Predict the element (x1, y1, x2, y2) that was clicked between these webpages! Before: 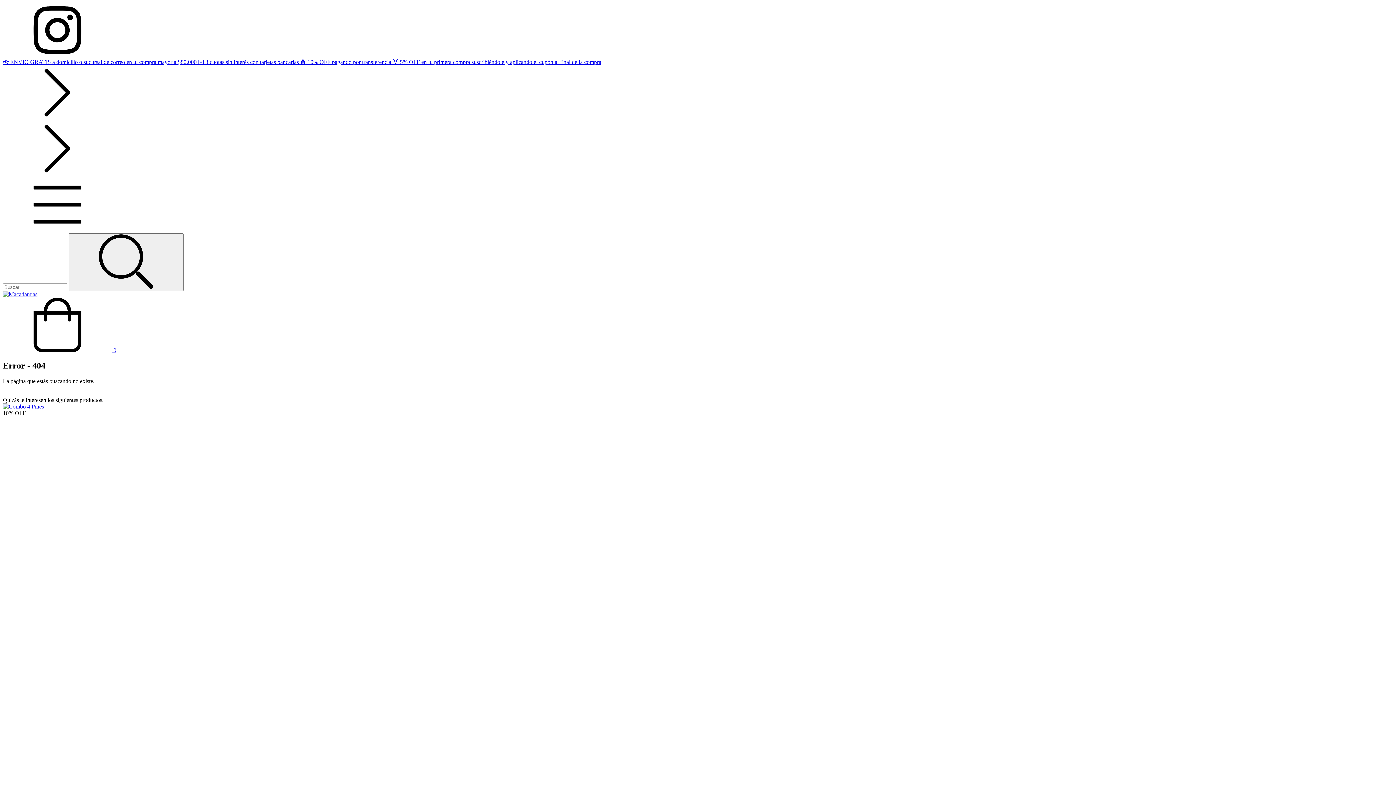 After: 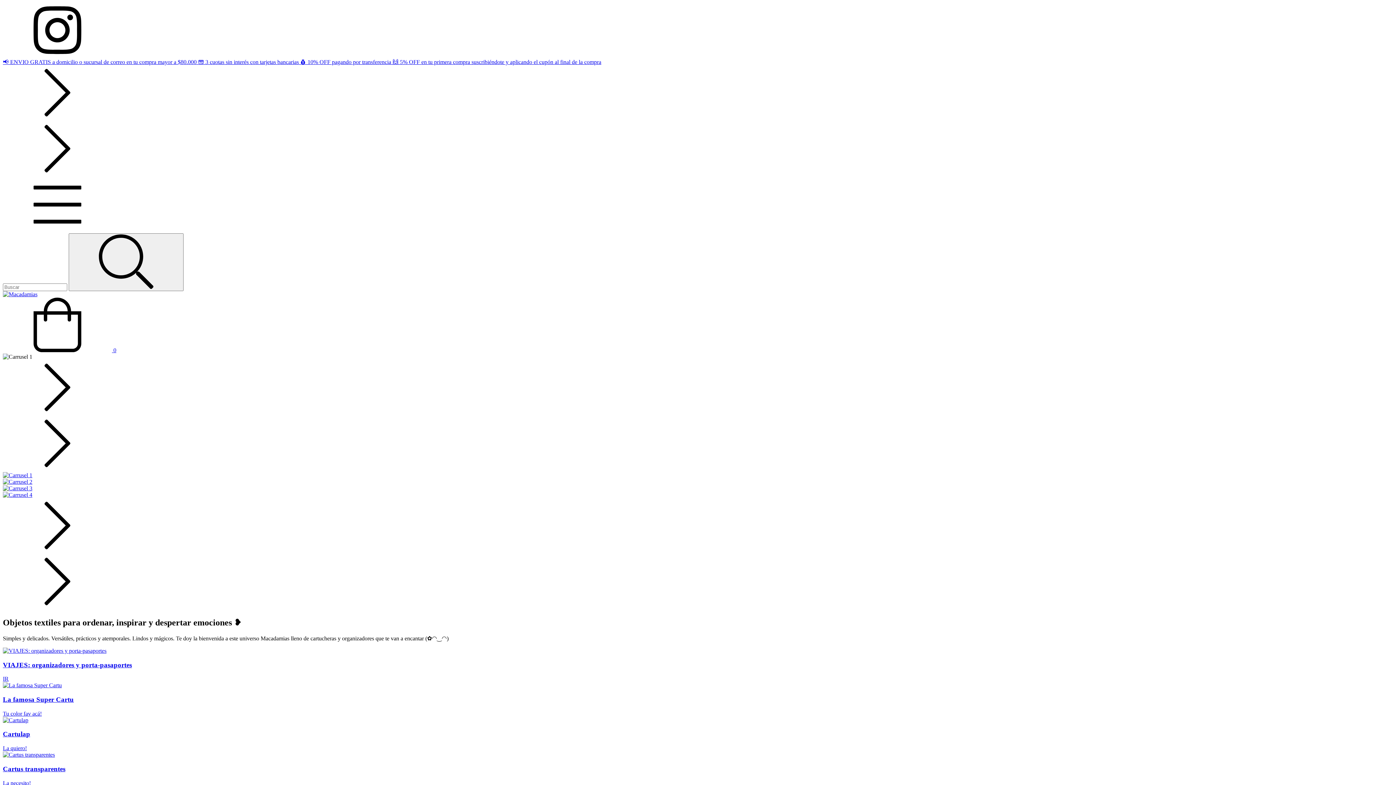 Action: bbox: (2, 291, 37, 297)